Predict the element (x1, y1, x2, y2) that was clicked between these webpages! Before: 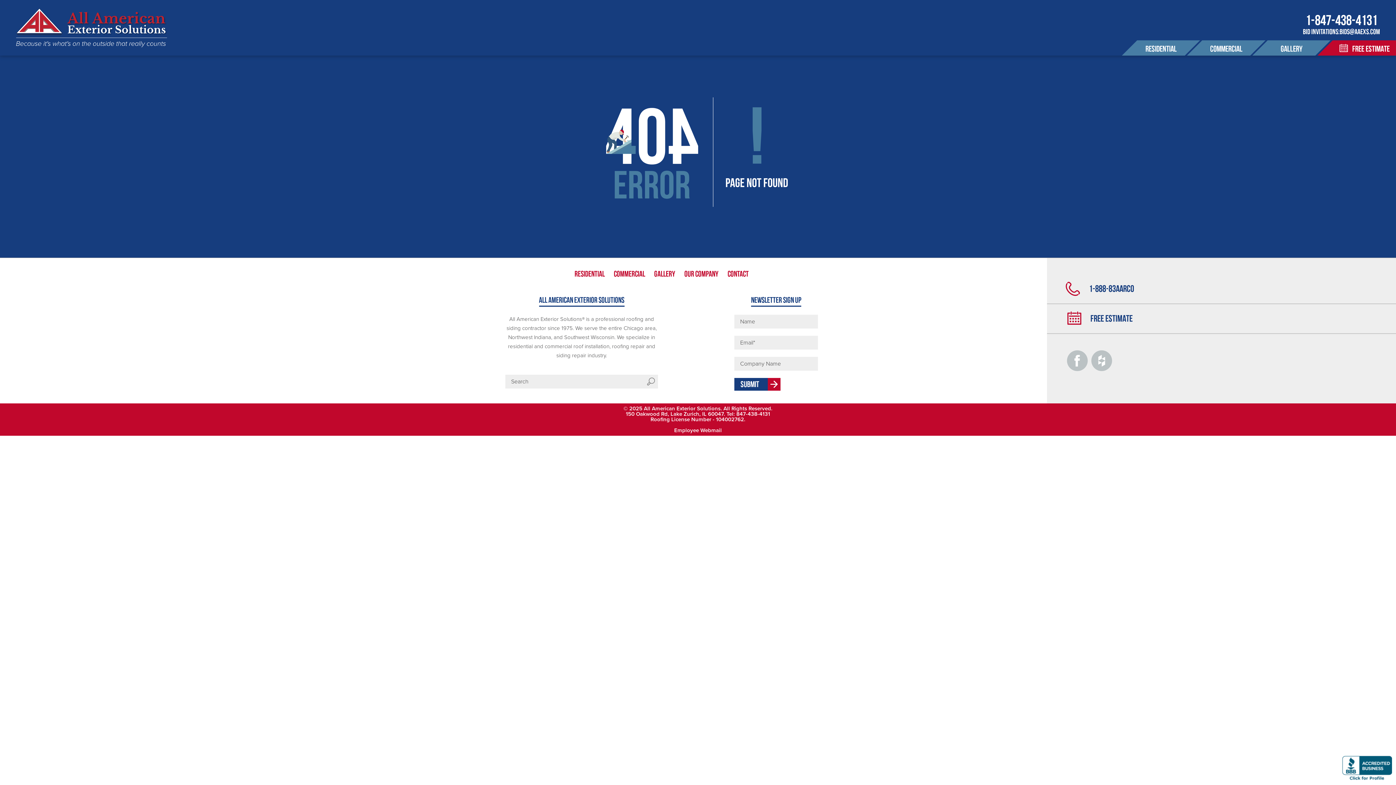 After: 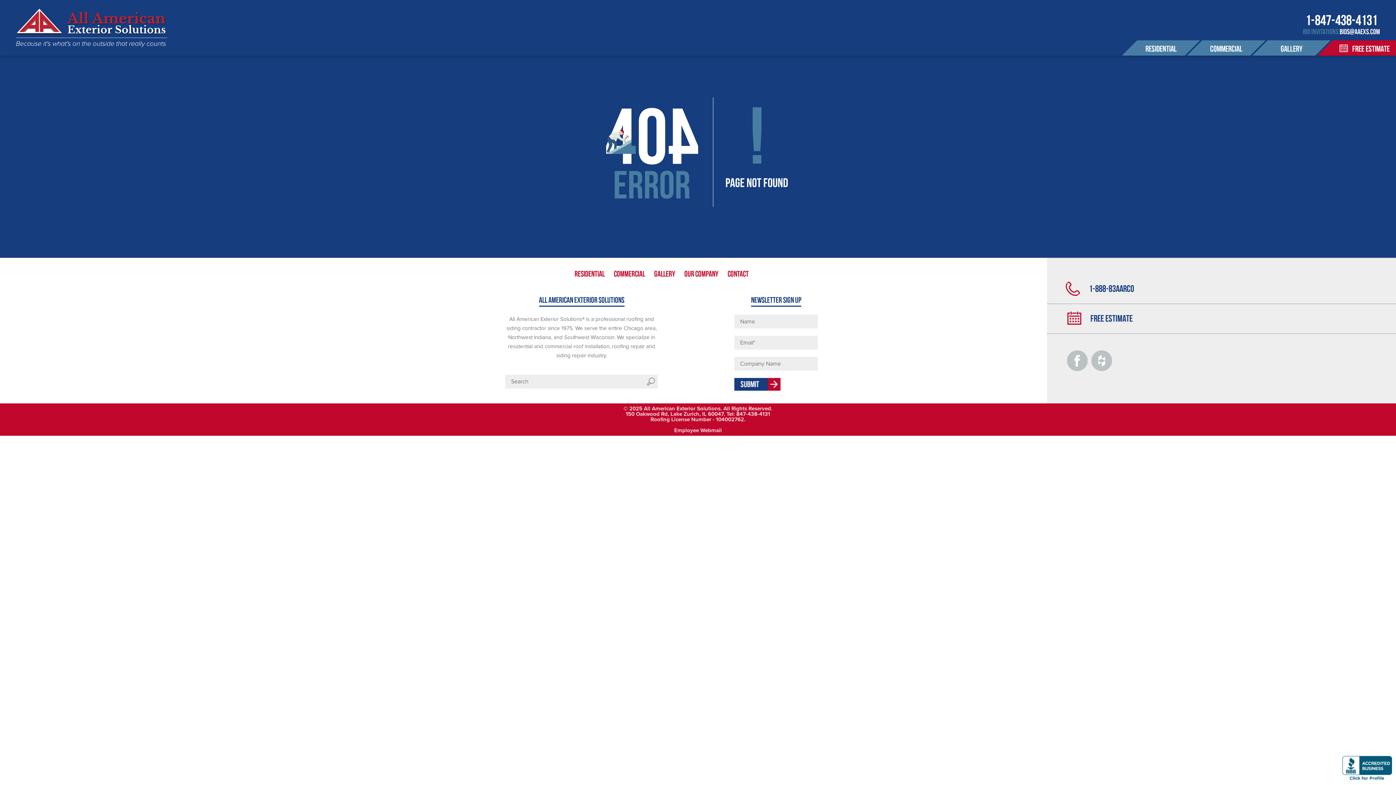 Action: label: BIDS@AAEXS.COM bbox: (1340, 28, 1380, 36)